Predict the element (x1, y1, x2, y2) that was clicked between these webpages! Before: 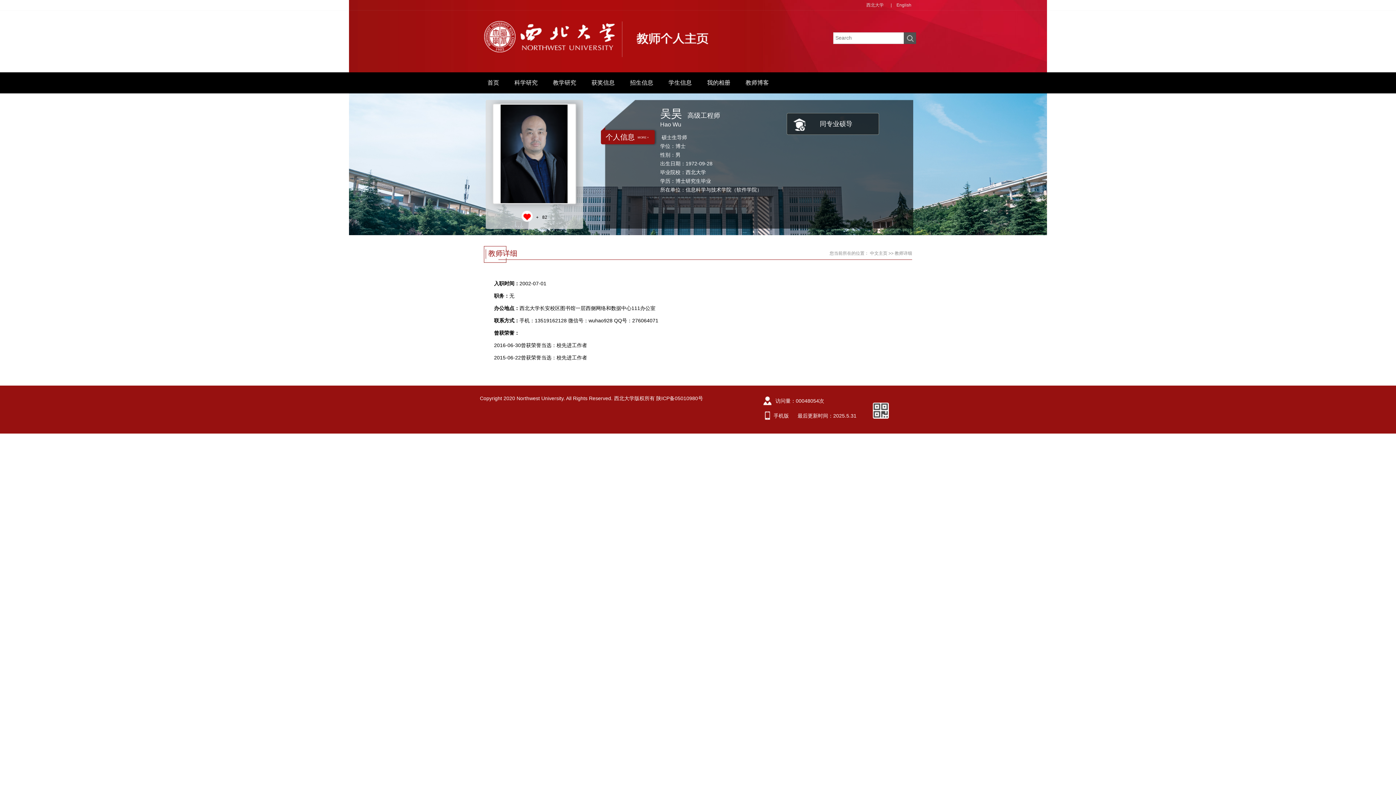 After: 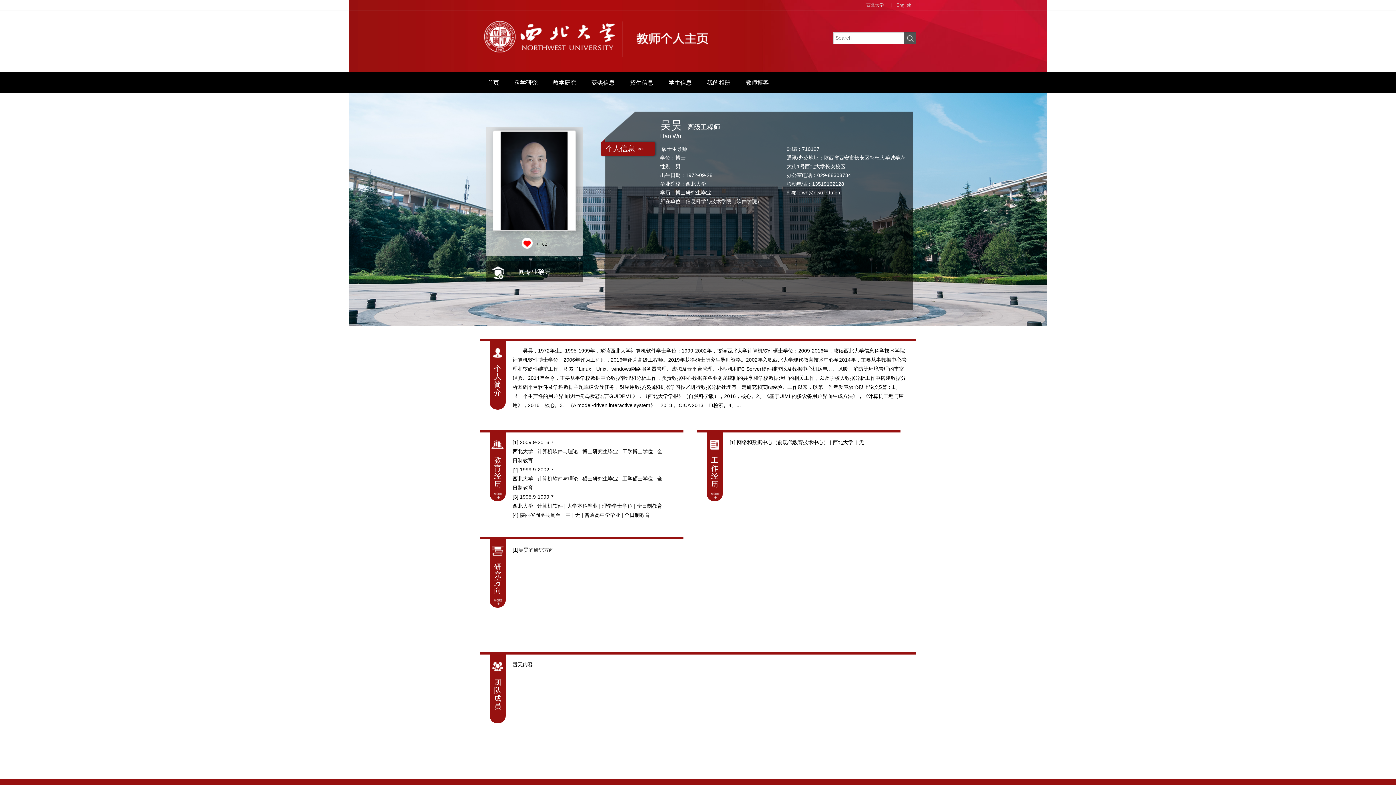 Action: label: 中文主页 bbox: (870, 250, 887, 256)